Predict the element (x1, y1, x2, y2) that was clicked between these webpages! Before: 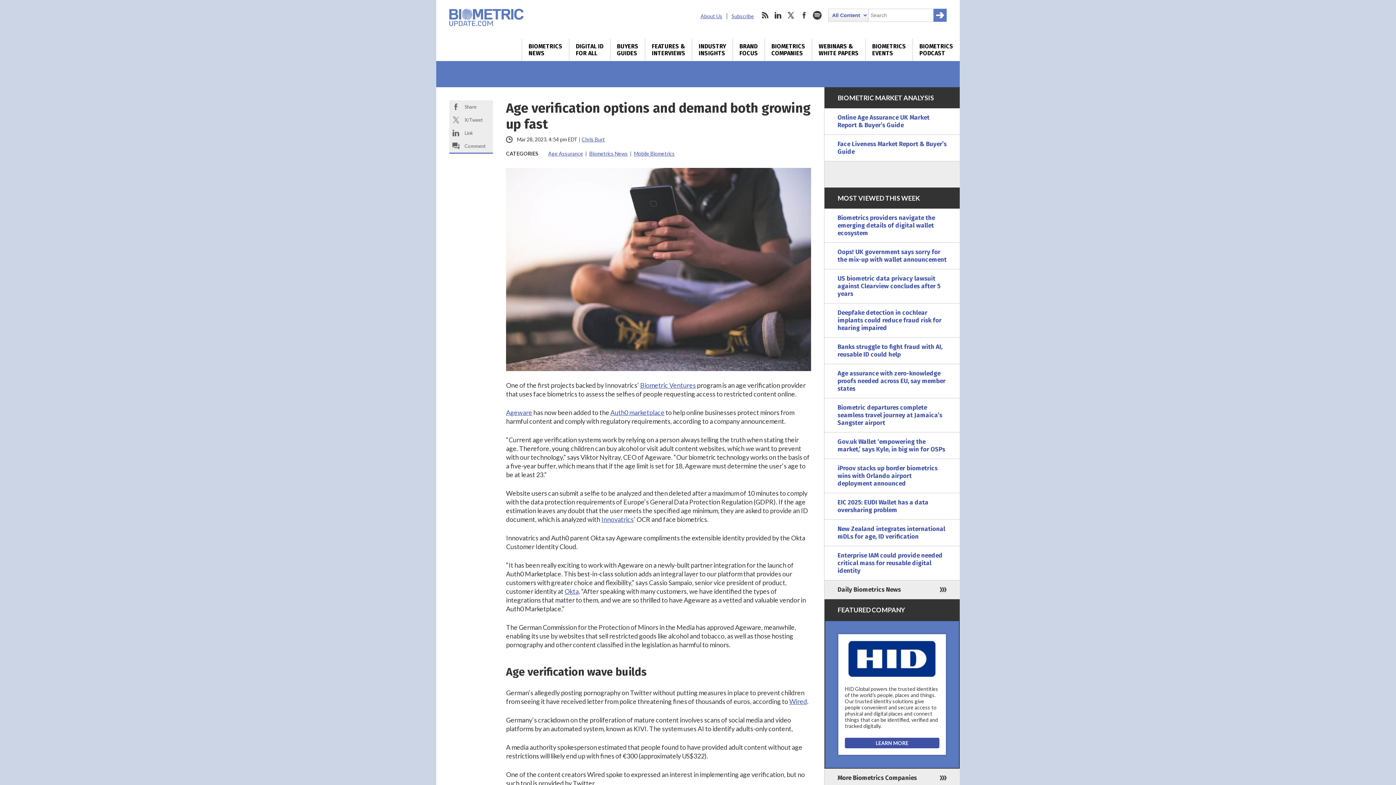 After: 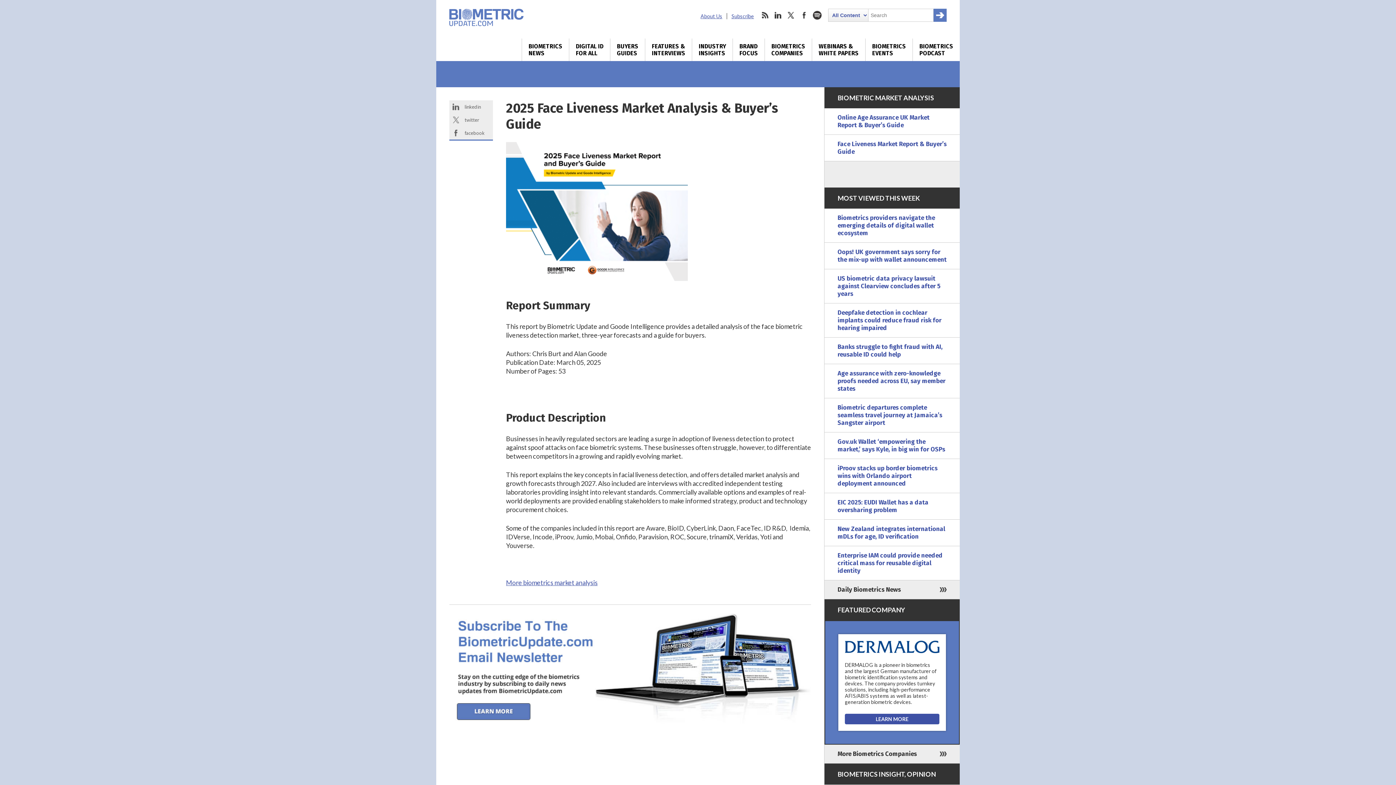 Action: label: Face Liveness Market Report & Buyer’s Guide bbox: (824, 134, 960, 161)